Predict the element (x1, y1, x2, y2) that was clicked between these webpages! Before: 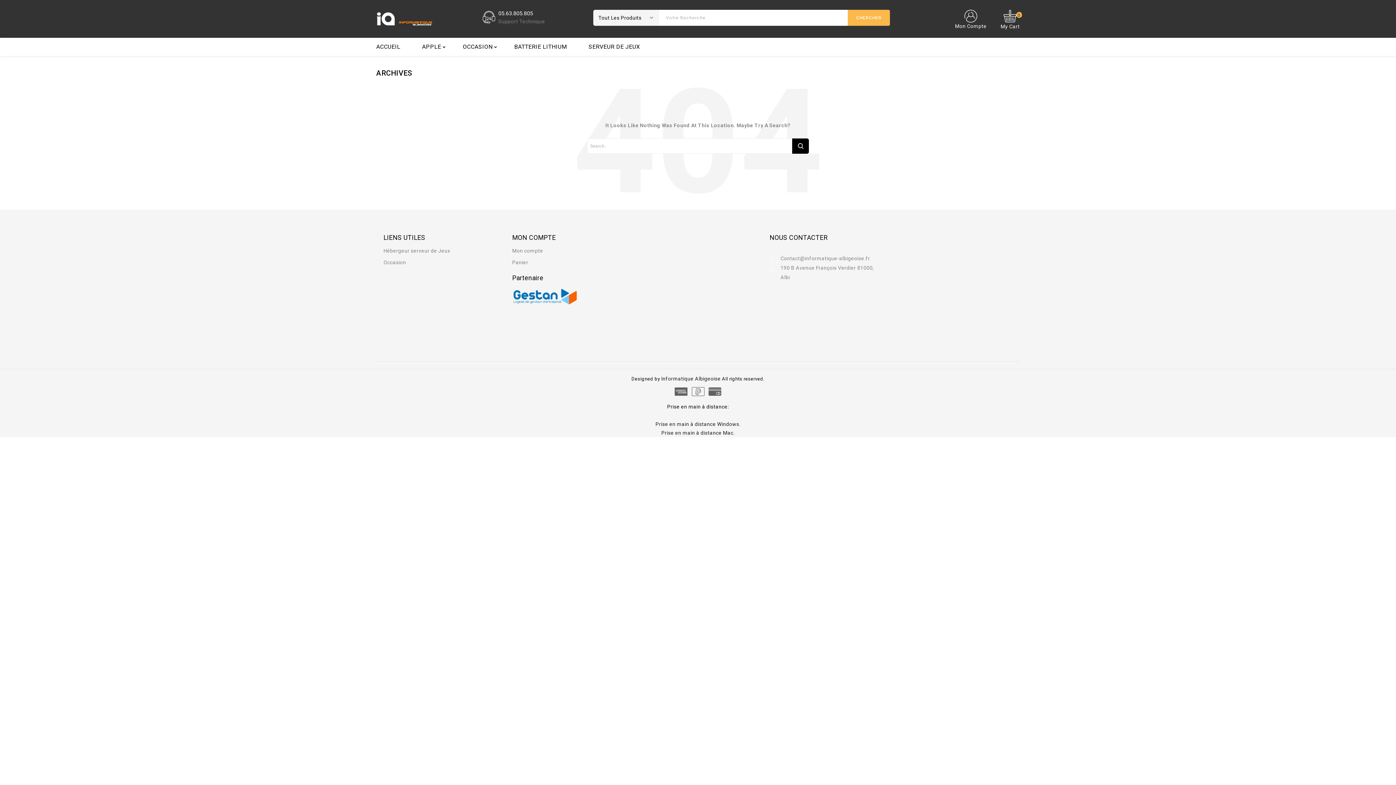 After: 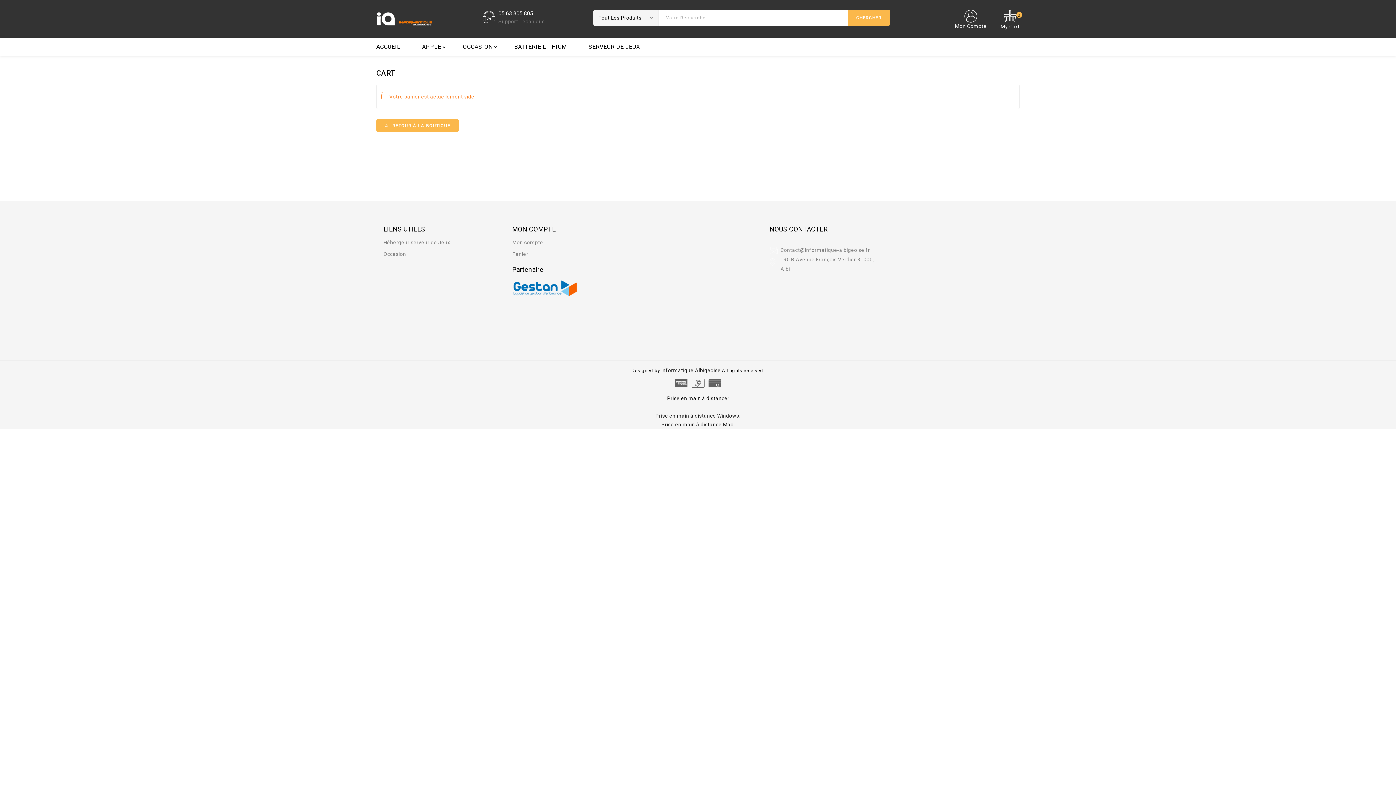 Action: bbox: (512, 259, 528, 265) label: Panier